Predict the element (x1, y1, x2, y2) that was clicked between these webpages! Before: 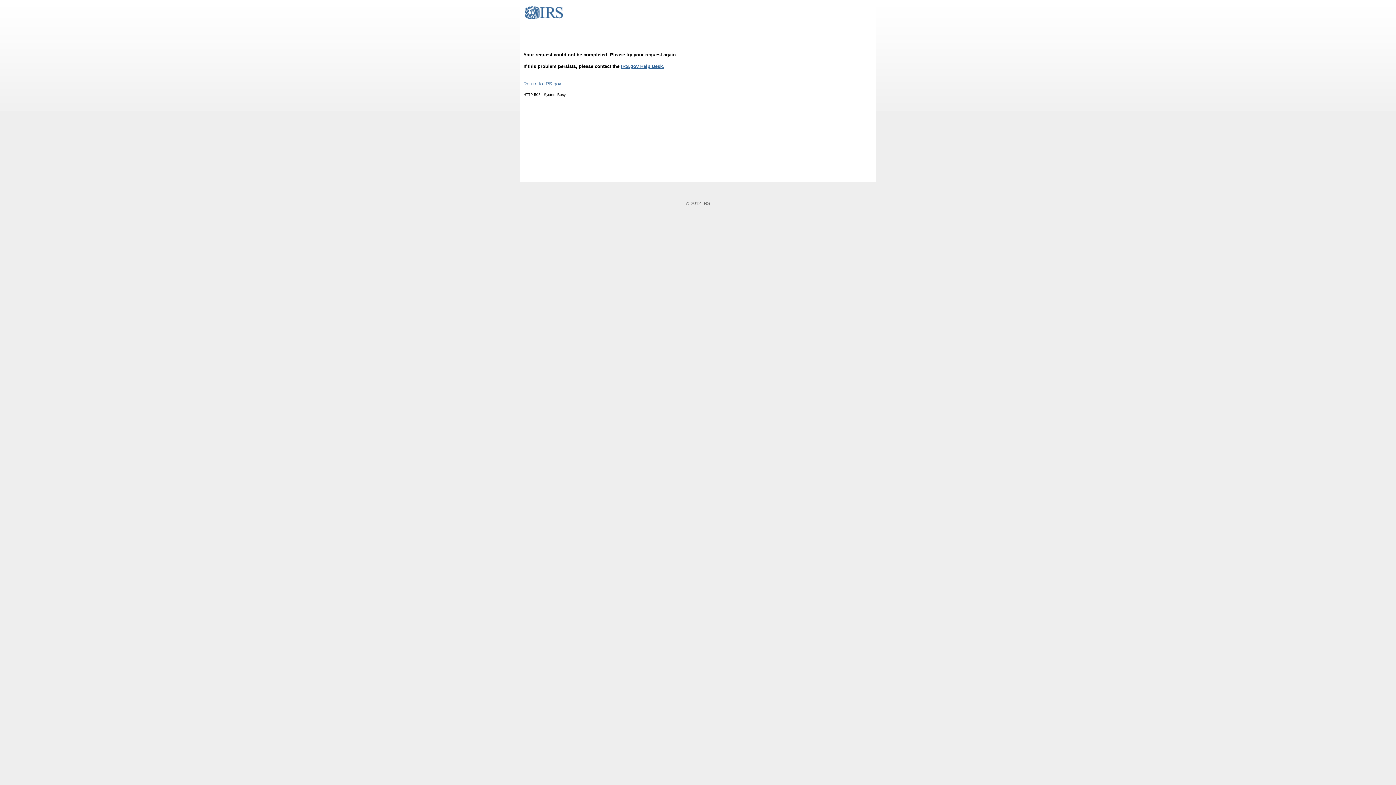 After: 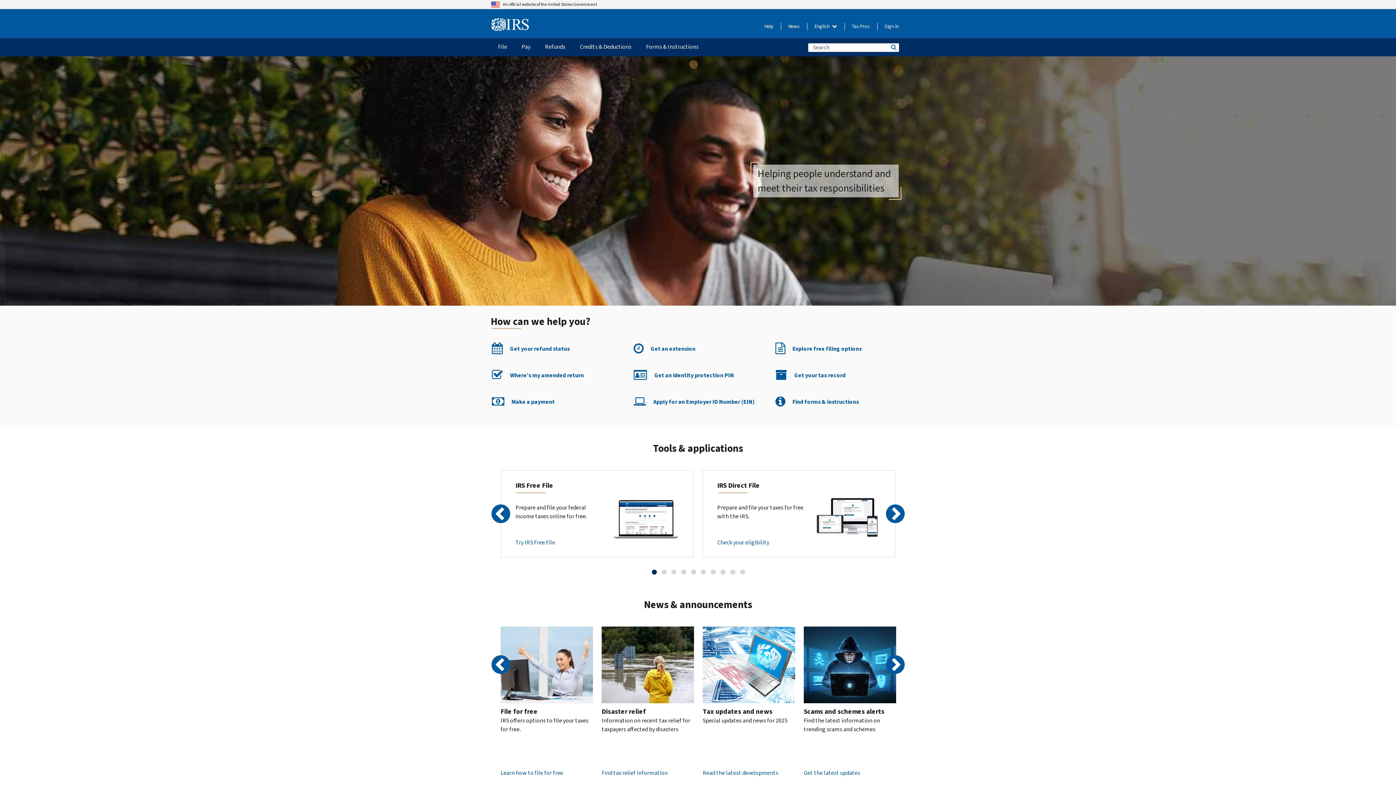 Action: bbox: (523, 81, 561, 86) label: Return to IRS.gov